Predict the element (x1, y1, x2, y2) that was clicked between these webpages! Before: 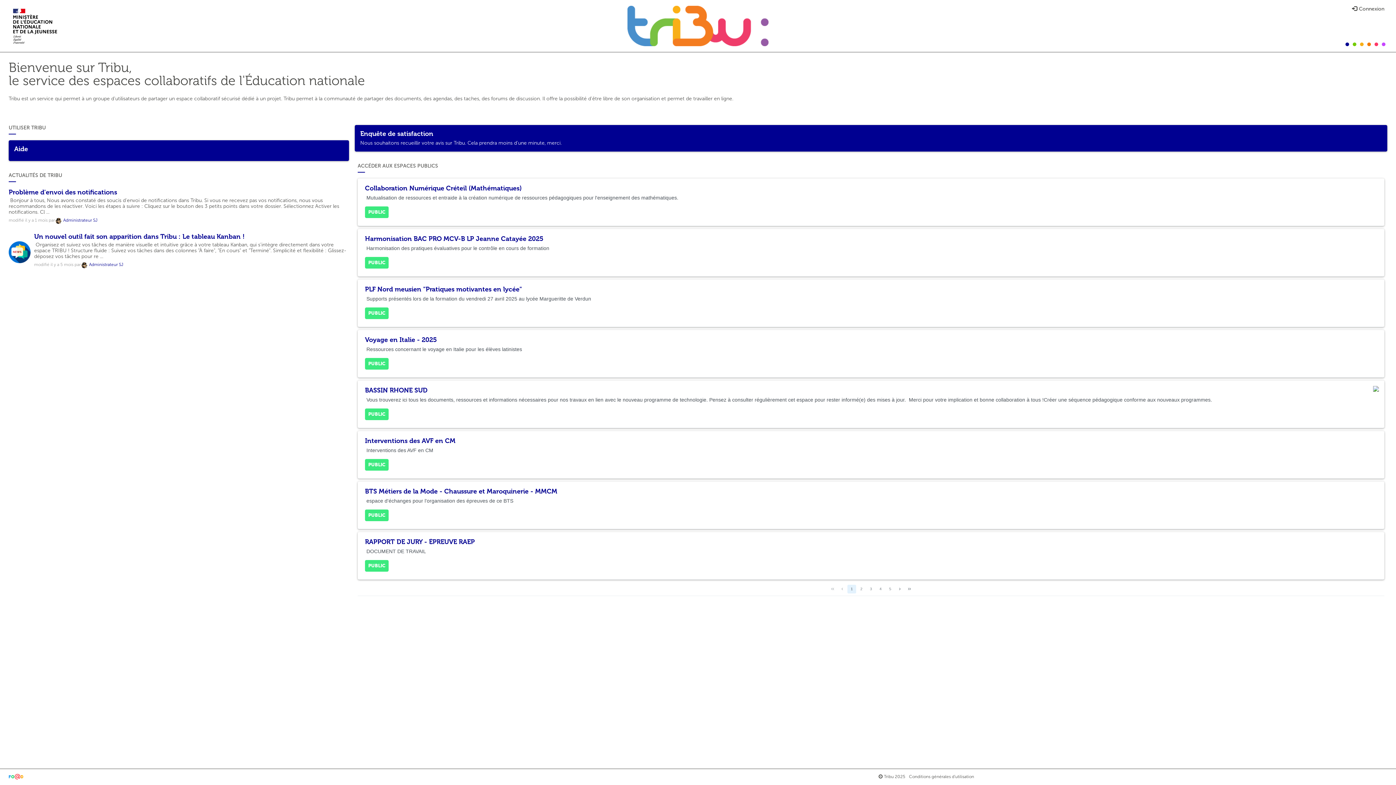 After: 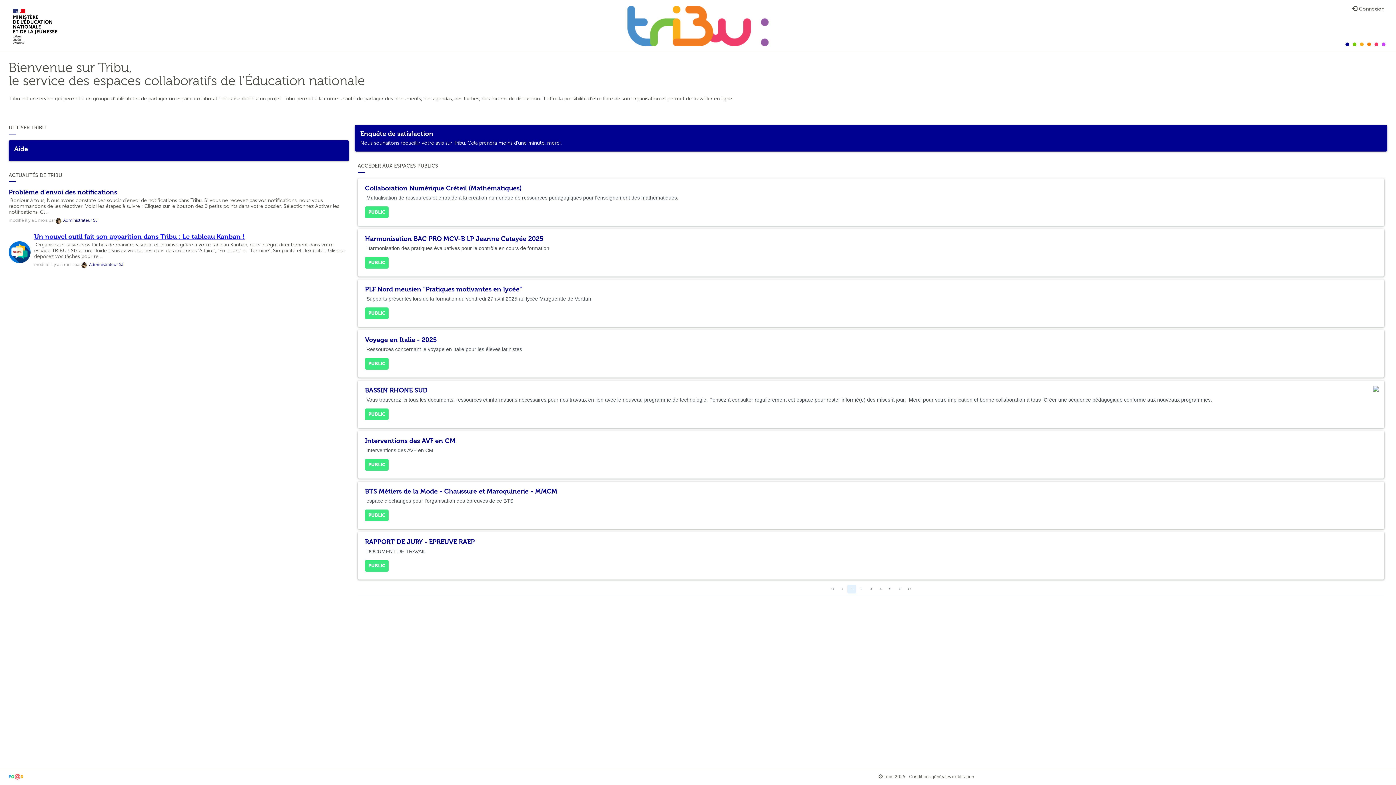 Action: label: Un nouvel outil fait son apparition dans Tribu : Le tableau Kanban ! bbox: (34, 232, 244, 240)